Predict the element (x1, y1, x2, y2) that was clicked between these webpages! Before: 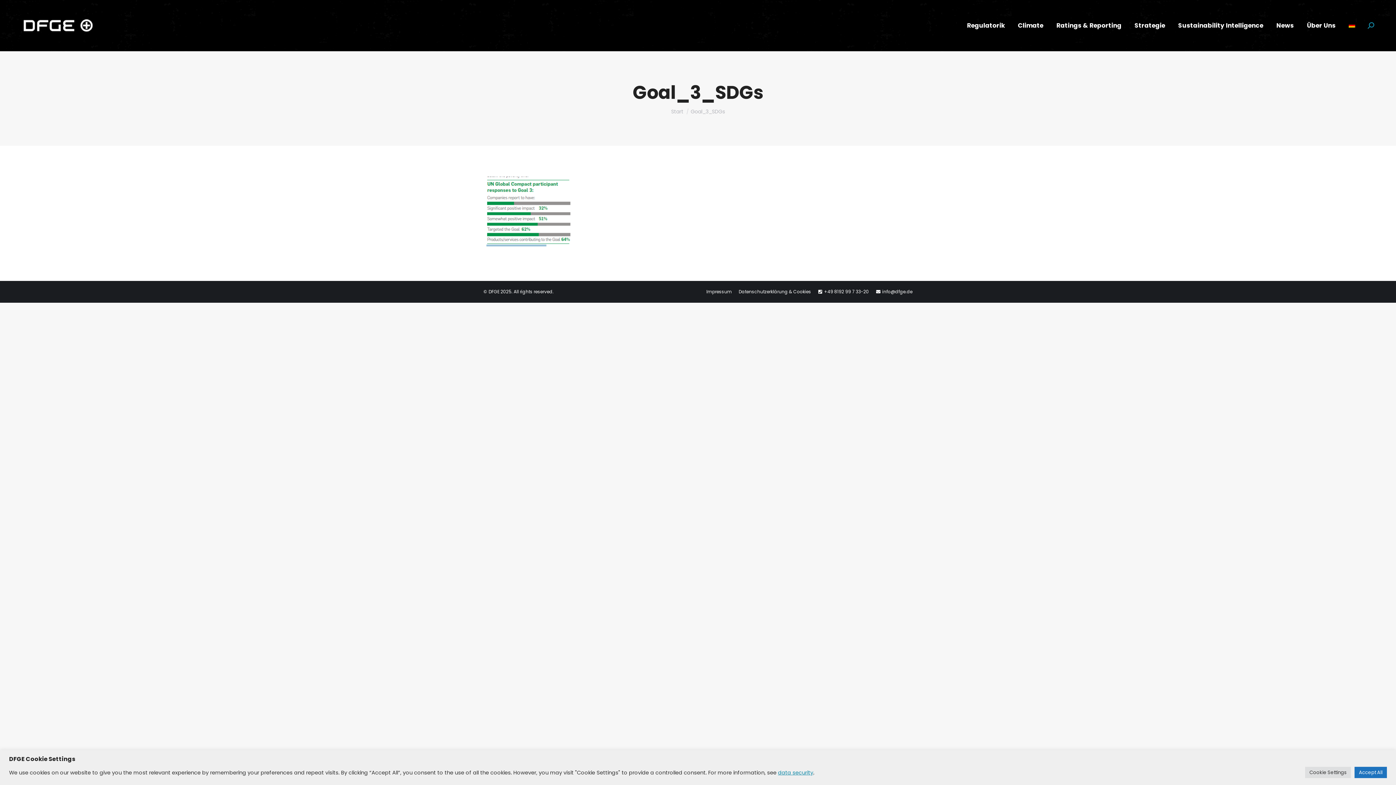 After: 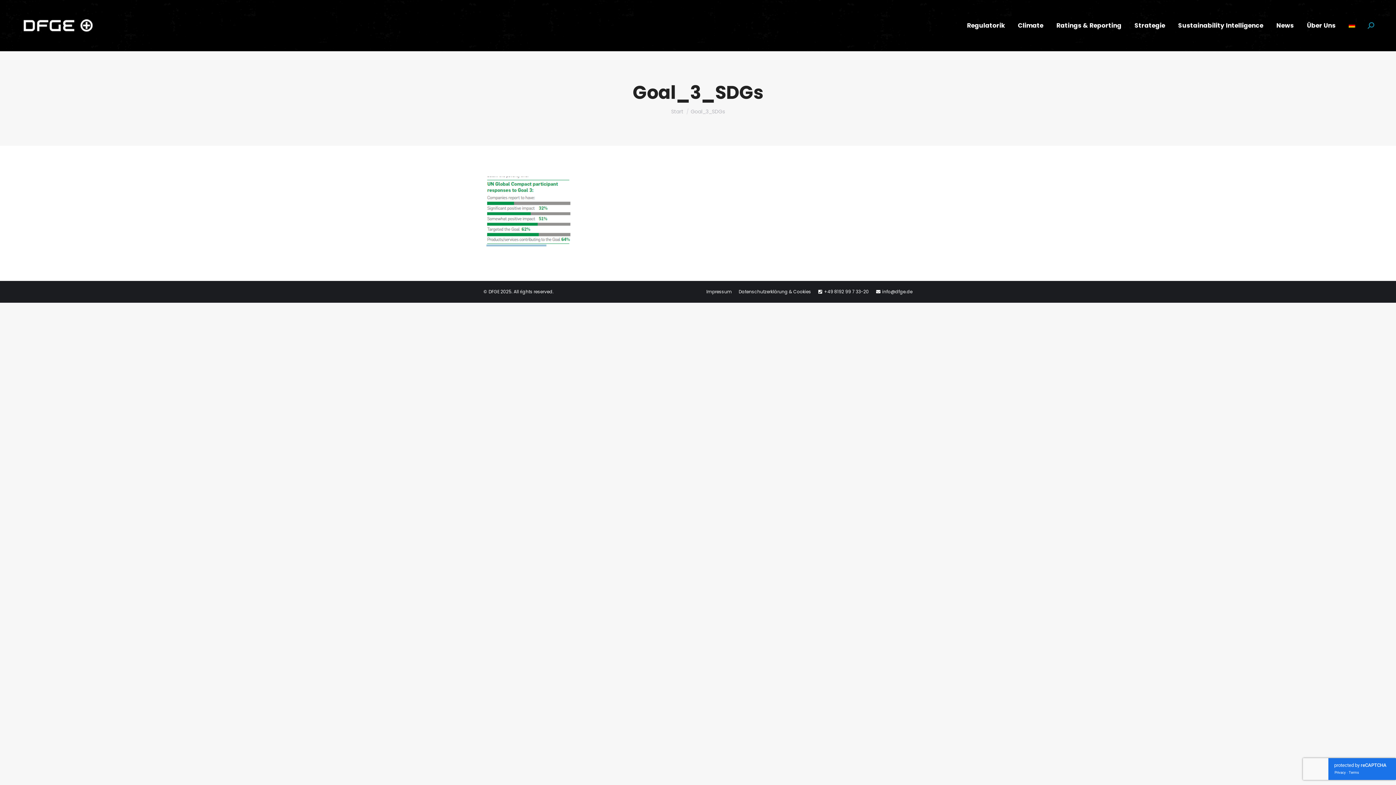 Action: bbox: (1354, 767, 1387, 778) label: Accept All